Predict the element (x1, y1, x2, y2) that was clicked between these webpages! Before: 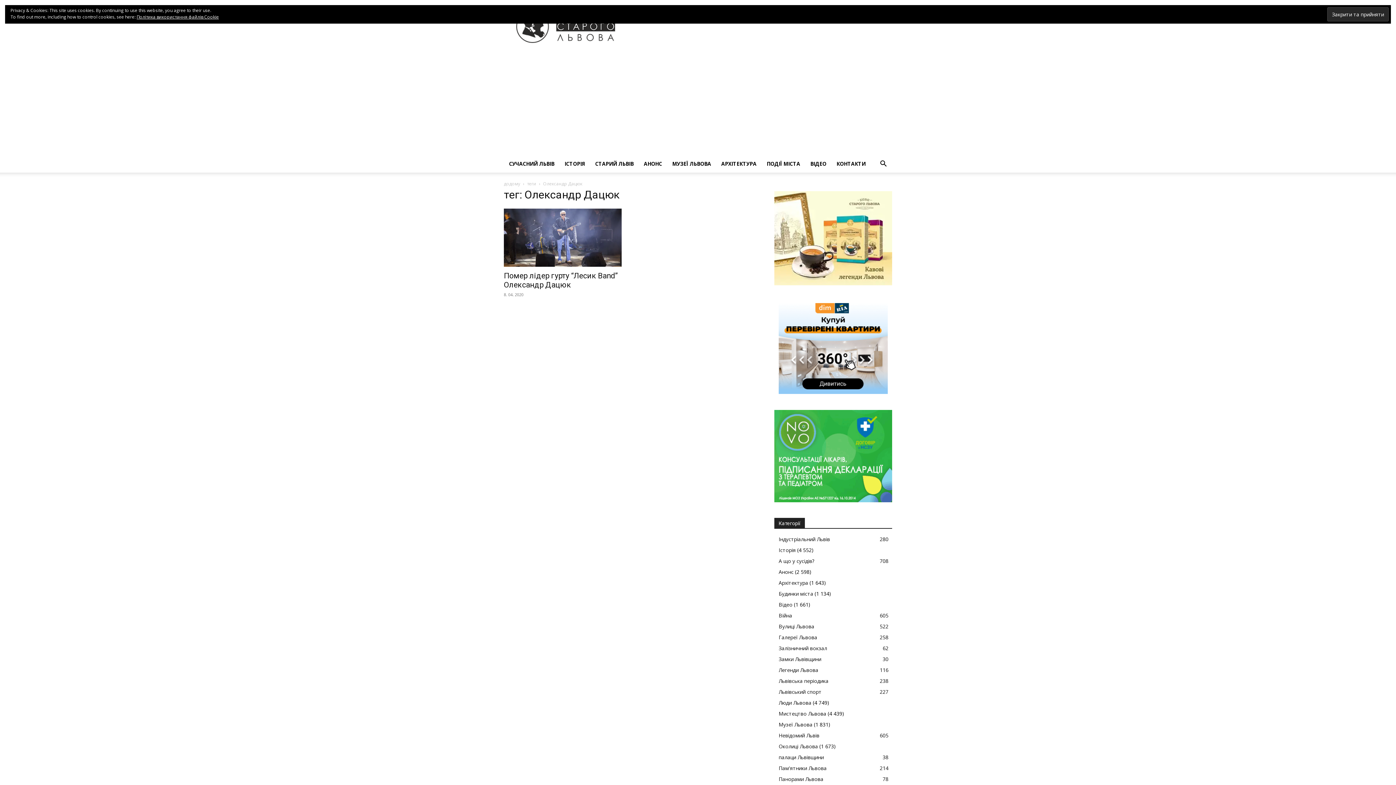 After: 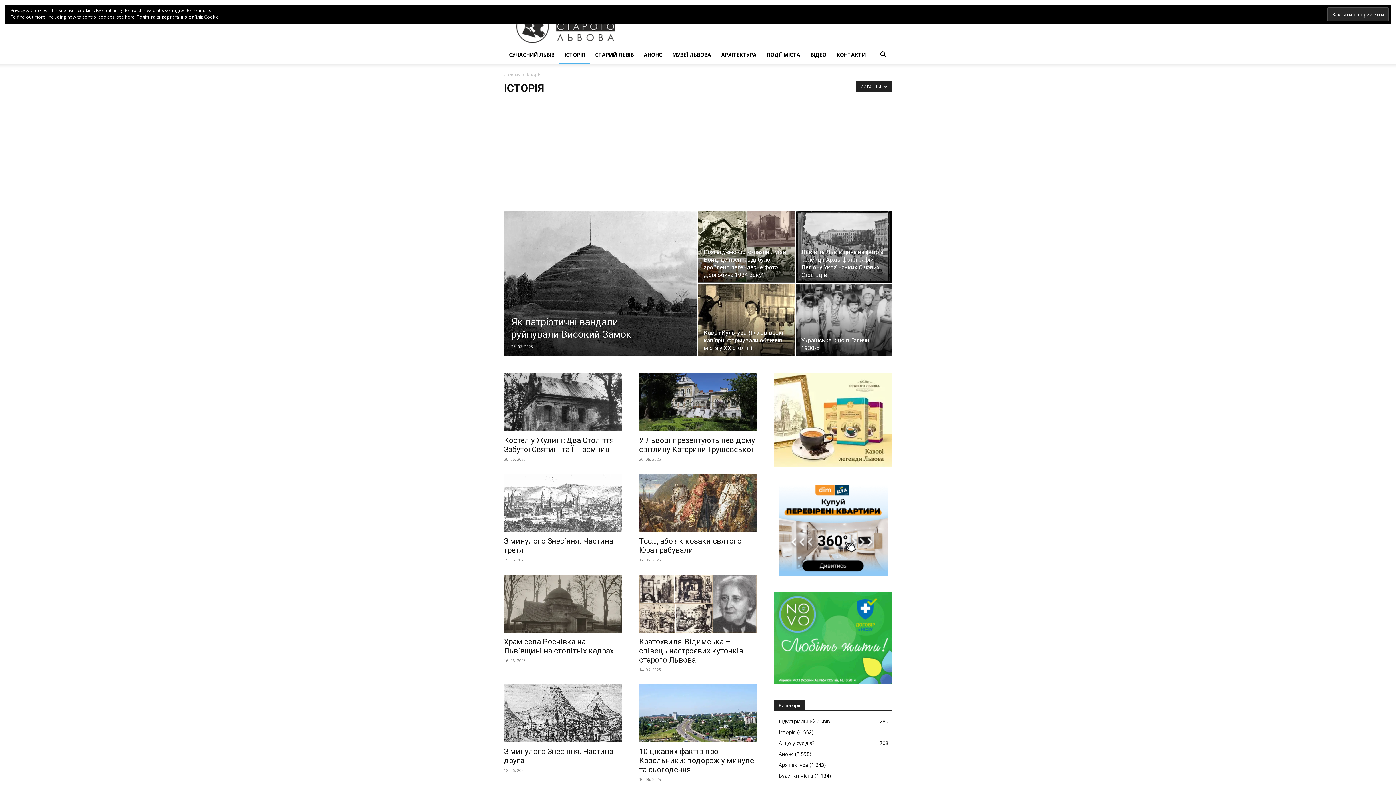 Action: label: ІСТОРІЯ bbox: (559, 155, 590, 172)